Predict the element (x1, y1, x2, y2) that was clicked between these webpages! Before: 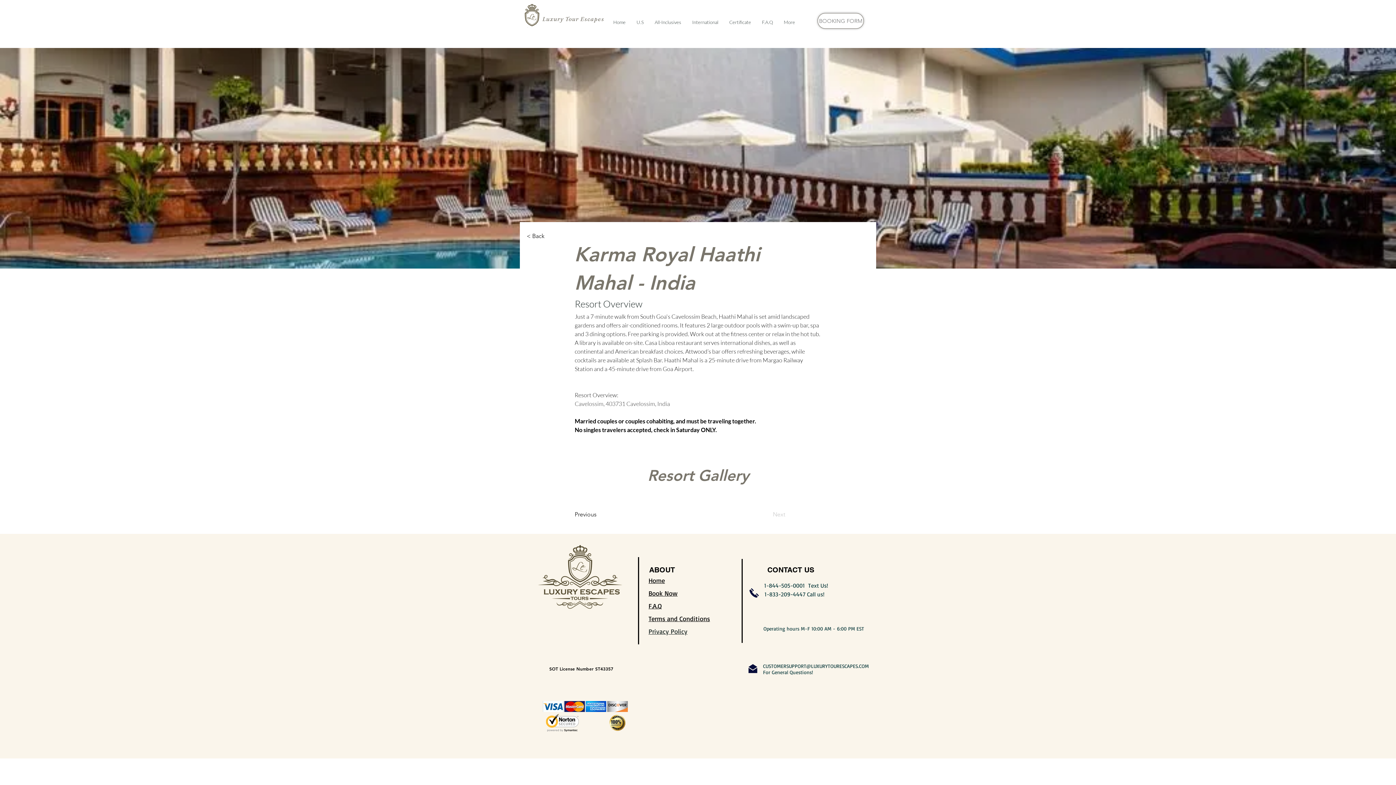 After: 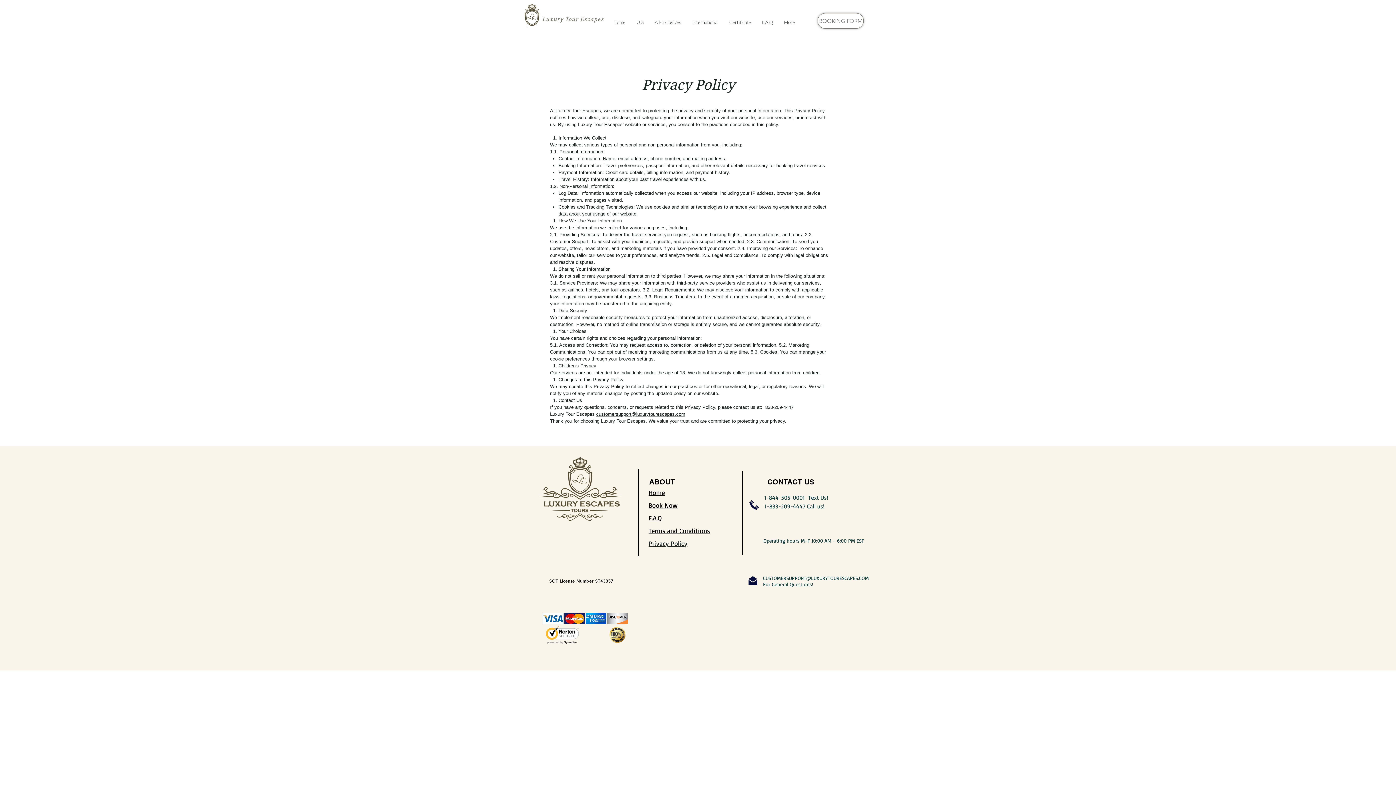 Action: label: Privacy Policy bbox: (648, 627, 687, 635)